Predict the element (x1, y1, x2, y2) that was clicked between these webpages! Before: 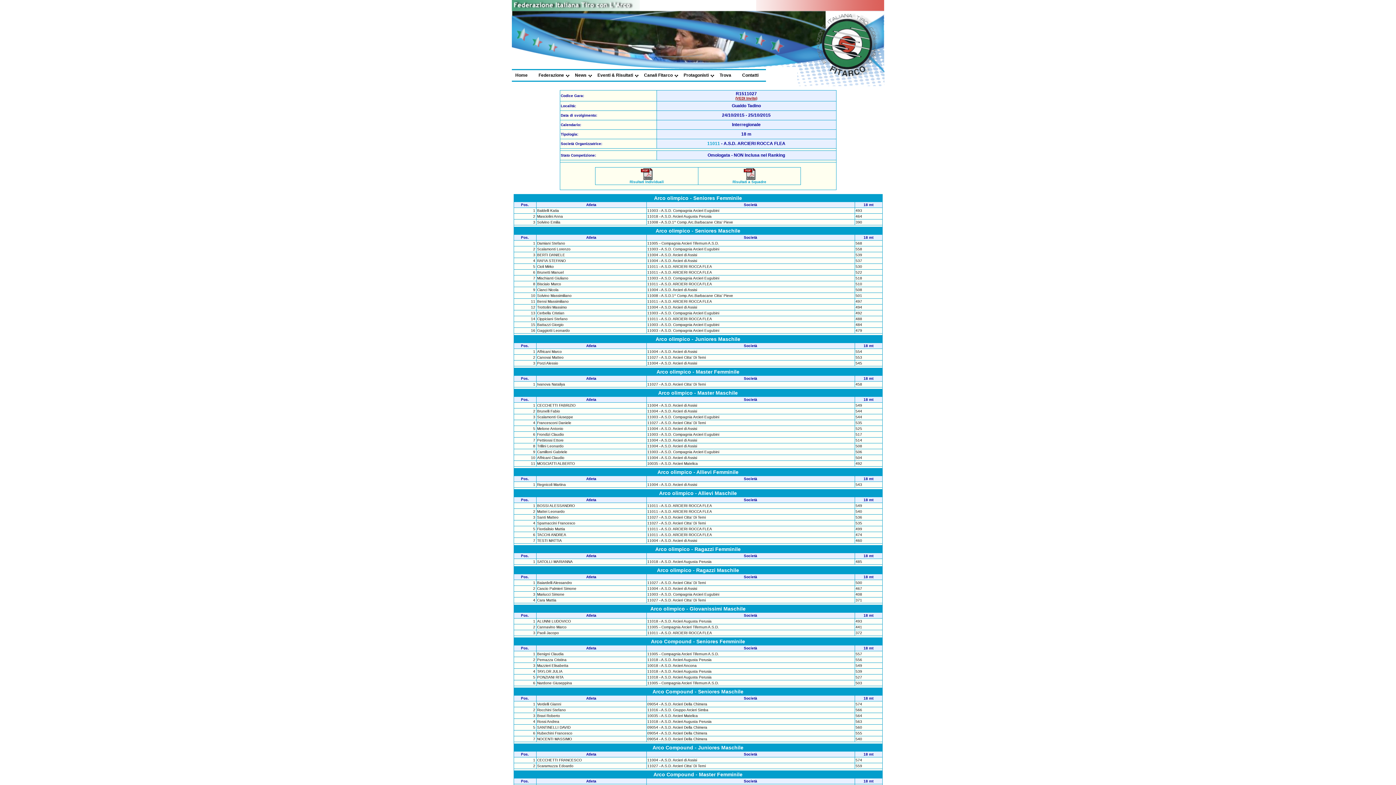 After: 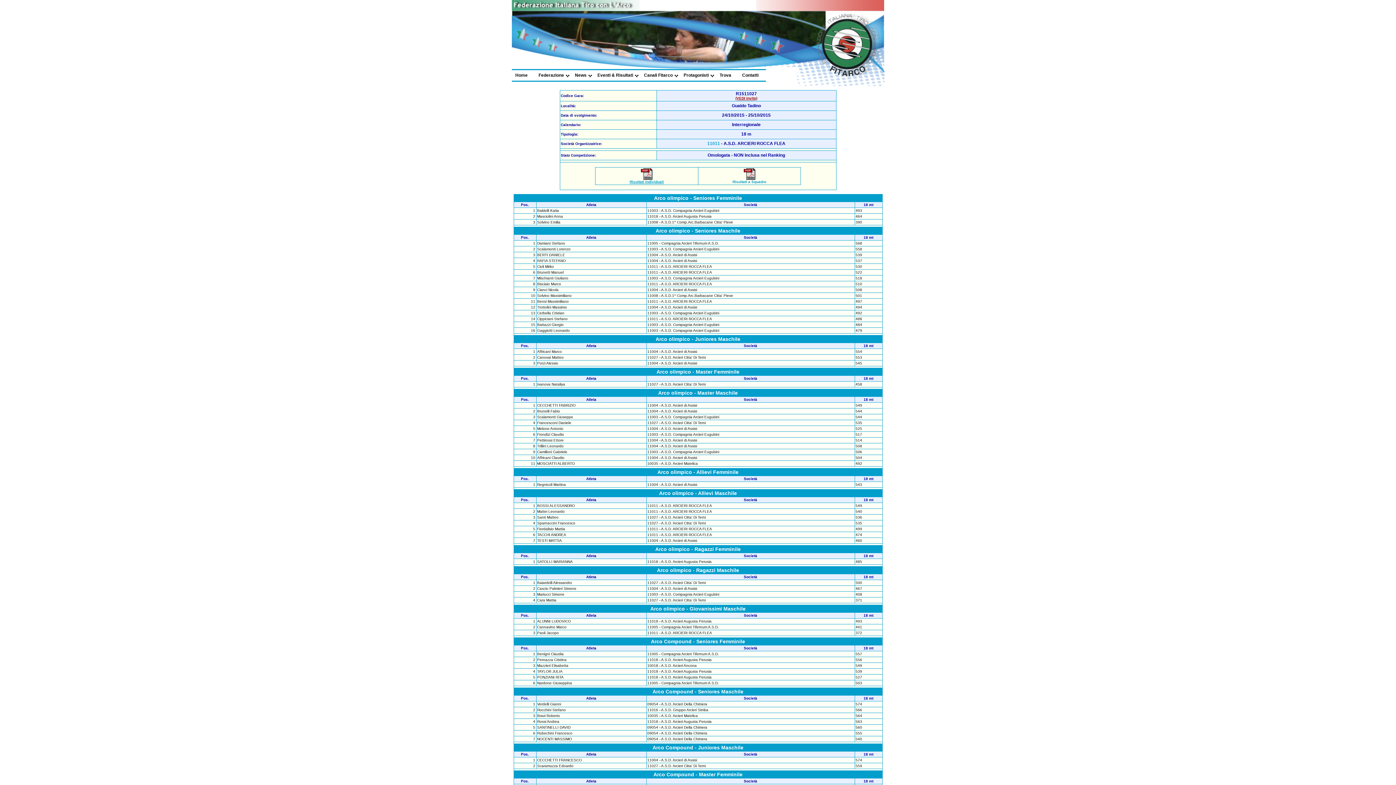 Action: label: 
Risultati Individuali bbox: (629, 176, 664, 184)